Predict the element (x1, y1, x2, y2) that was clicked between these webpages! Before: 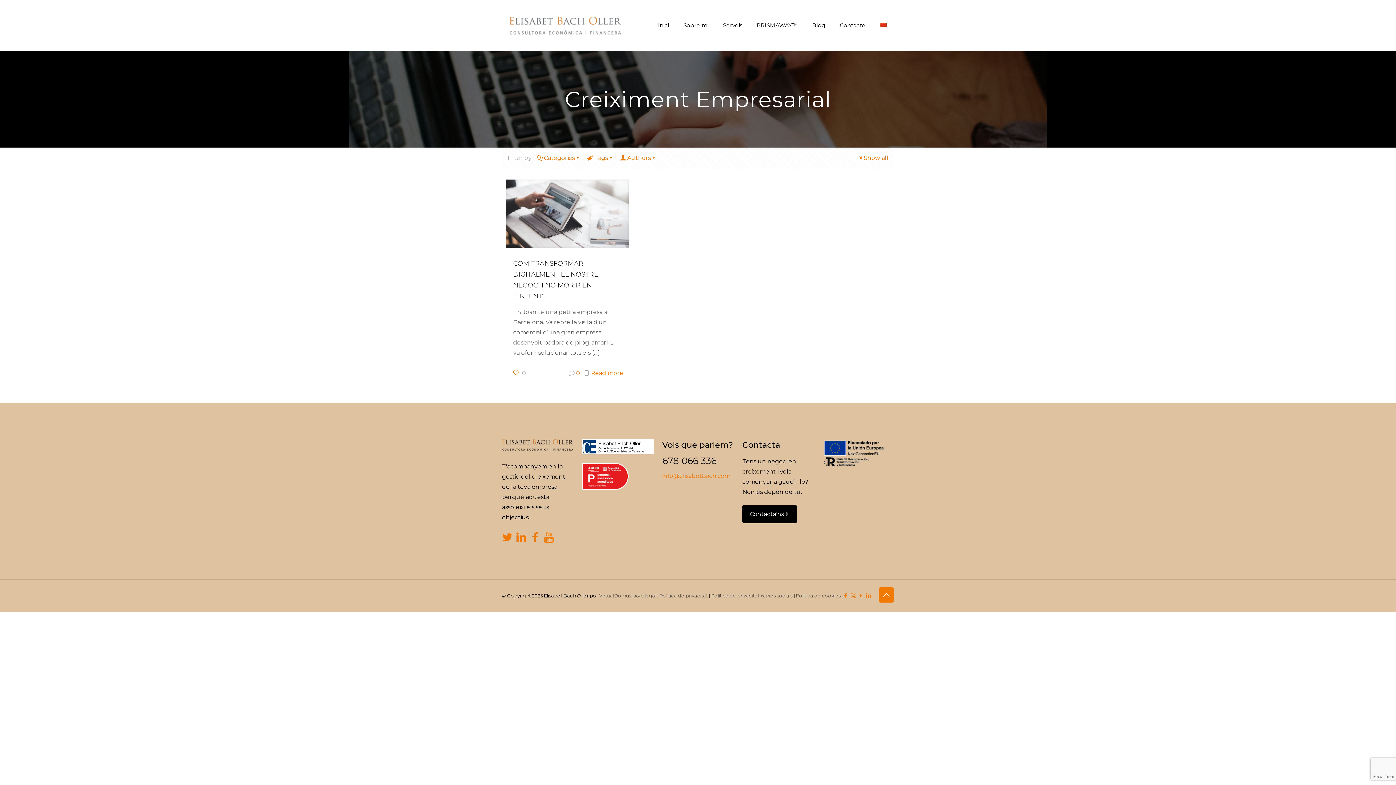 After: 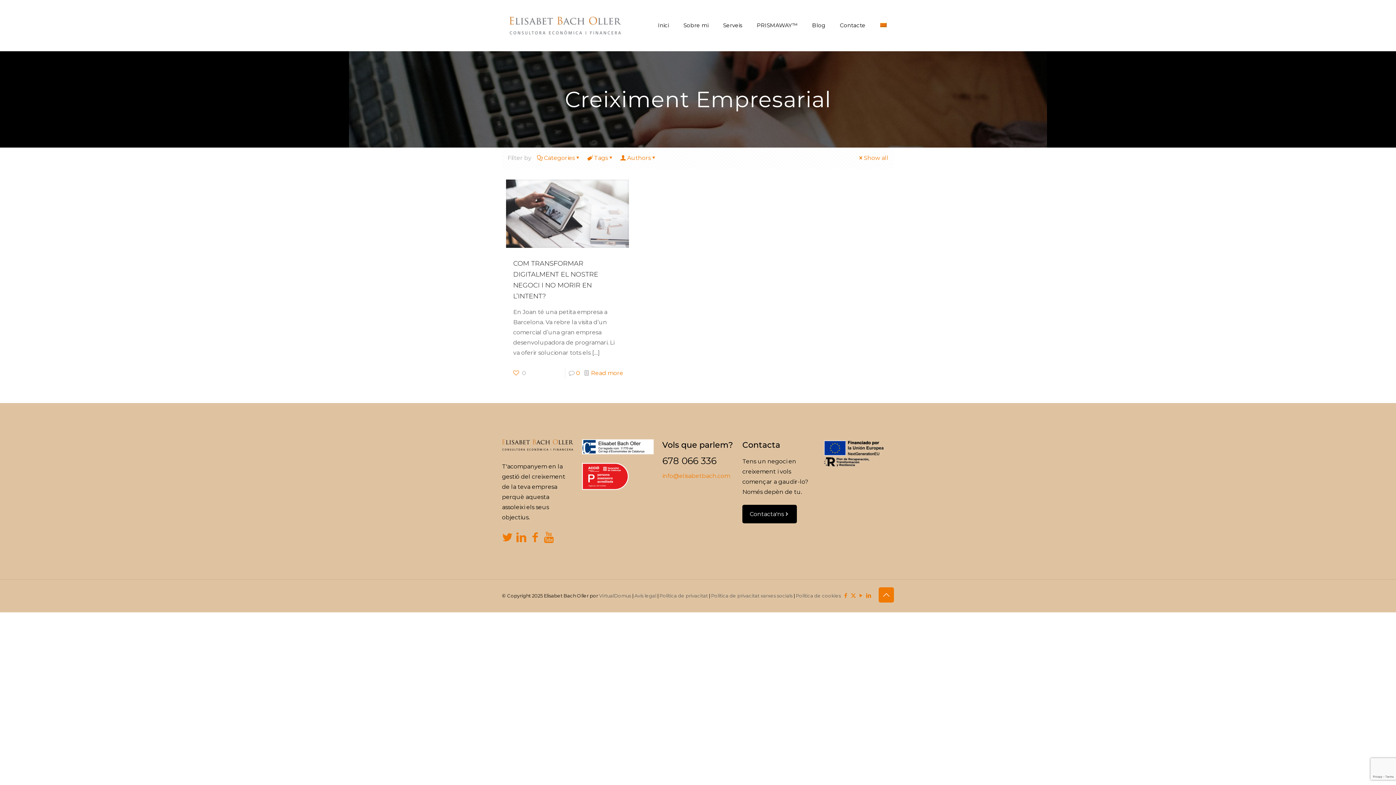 Action: bbox: (873, 0, 894, 50)